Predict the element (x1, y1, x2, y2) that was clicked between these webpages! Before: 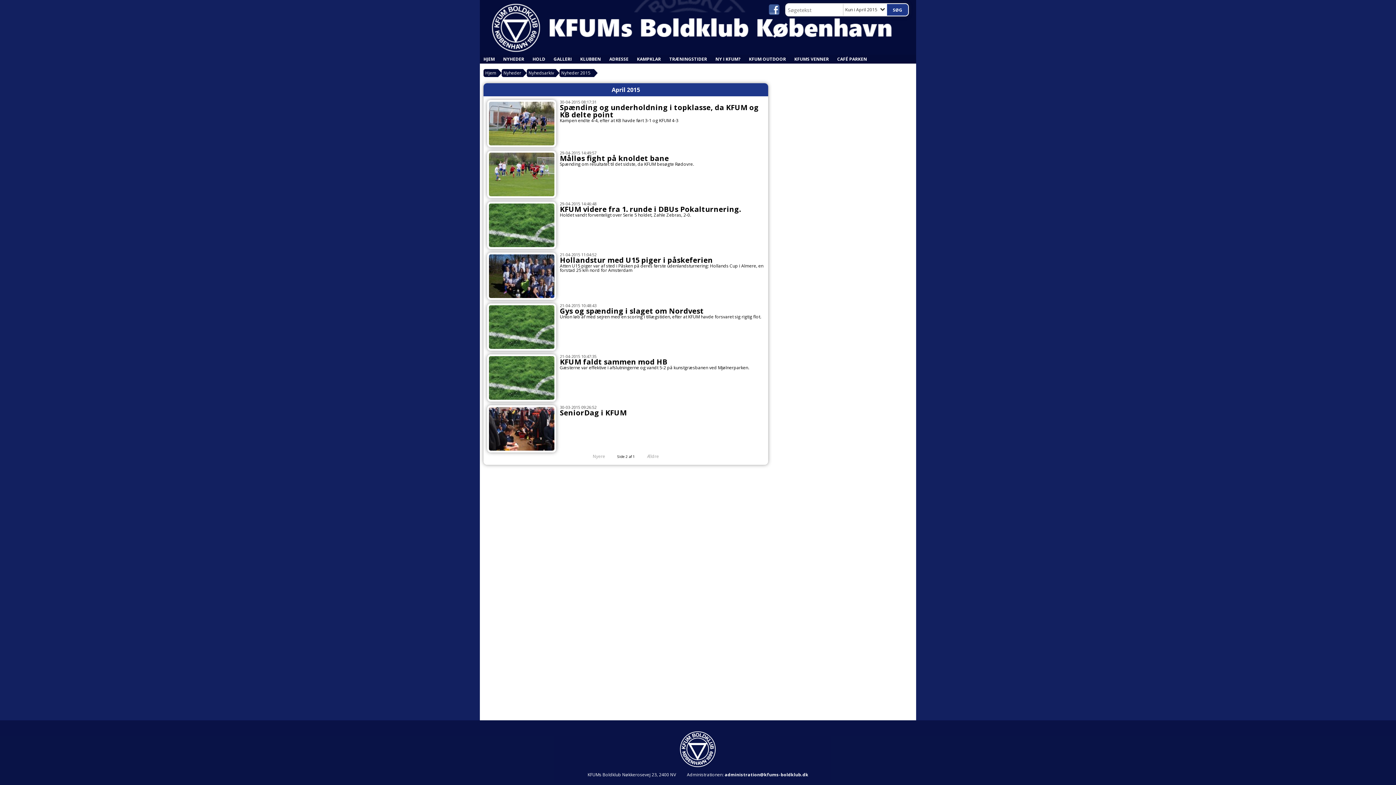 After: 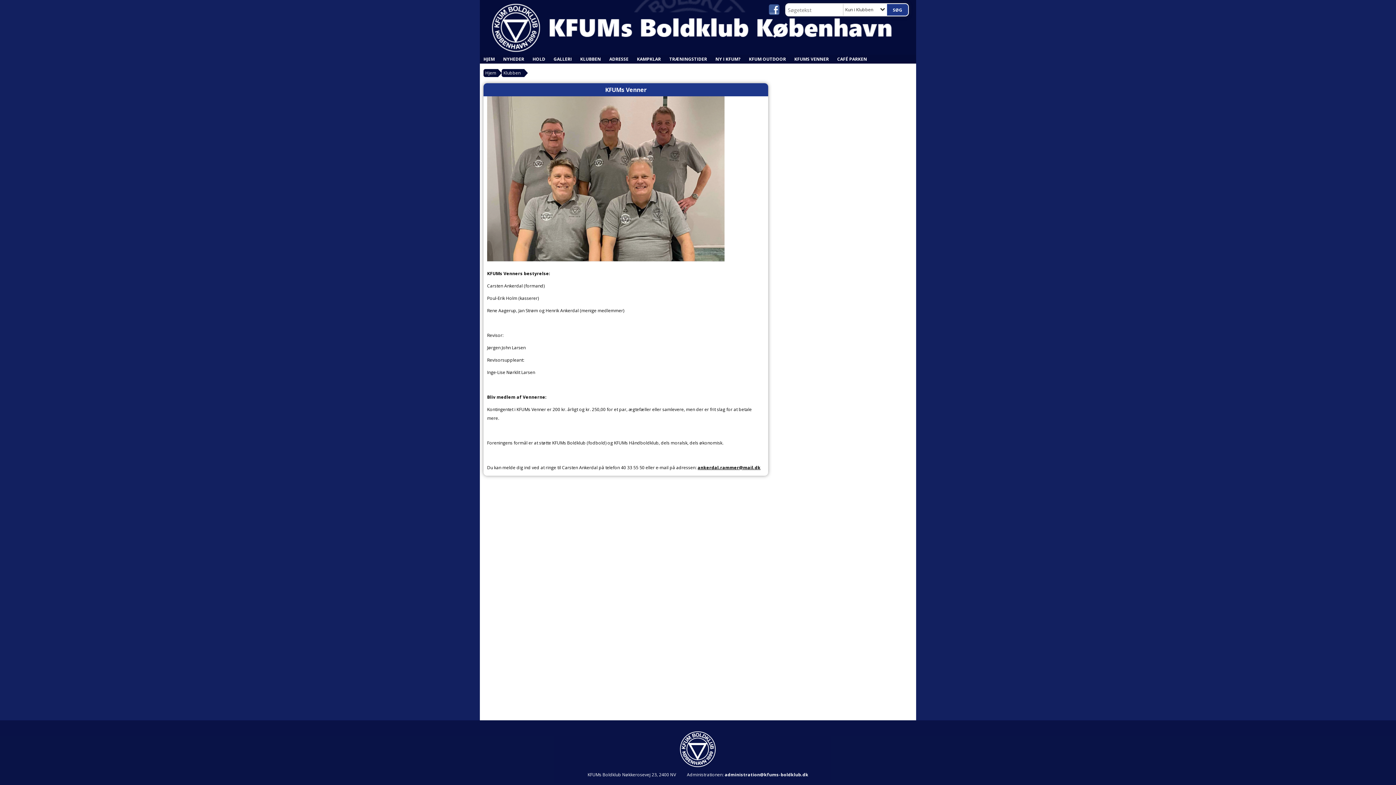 Action: label: KFUMS VENNER bbox: (794, 56, 829, 62)